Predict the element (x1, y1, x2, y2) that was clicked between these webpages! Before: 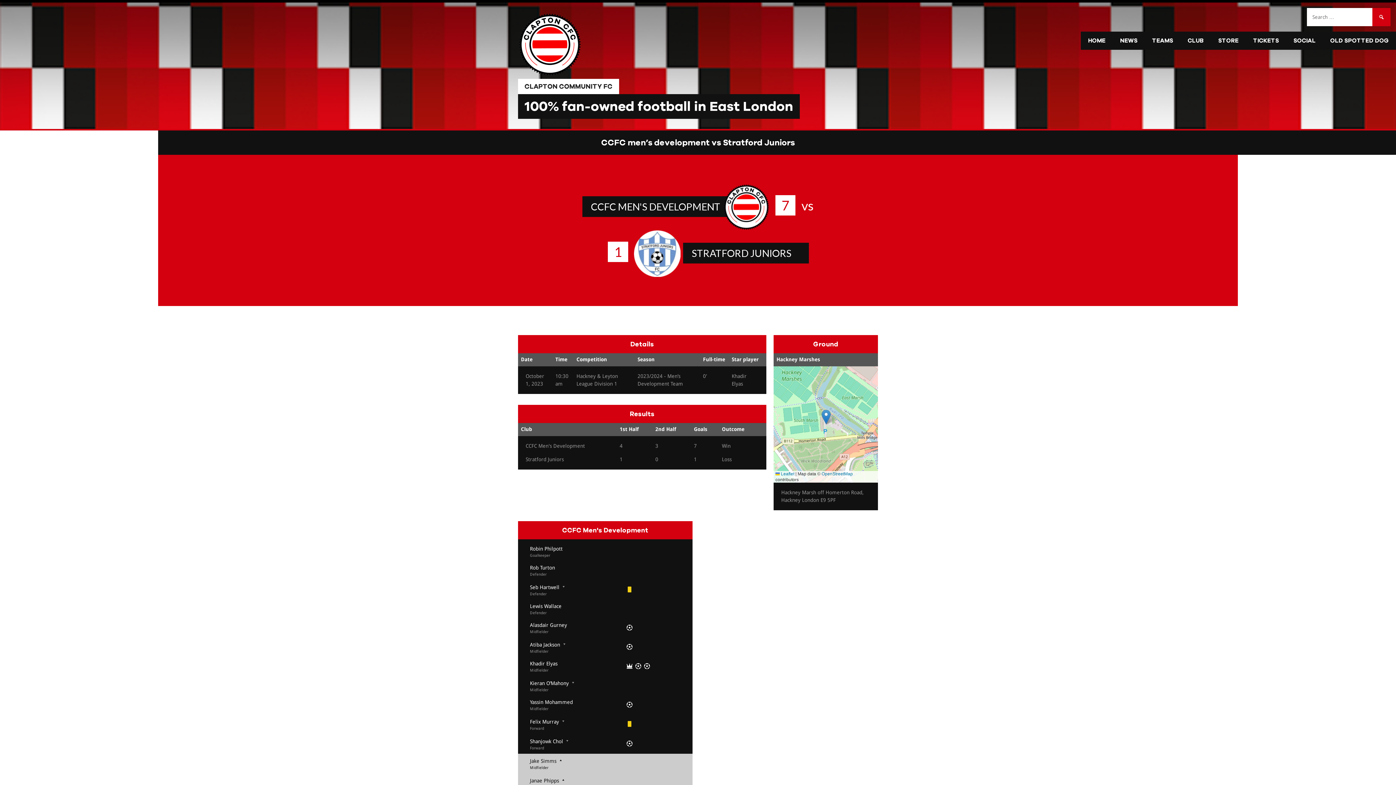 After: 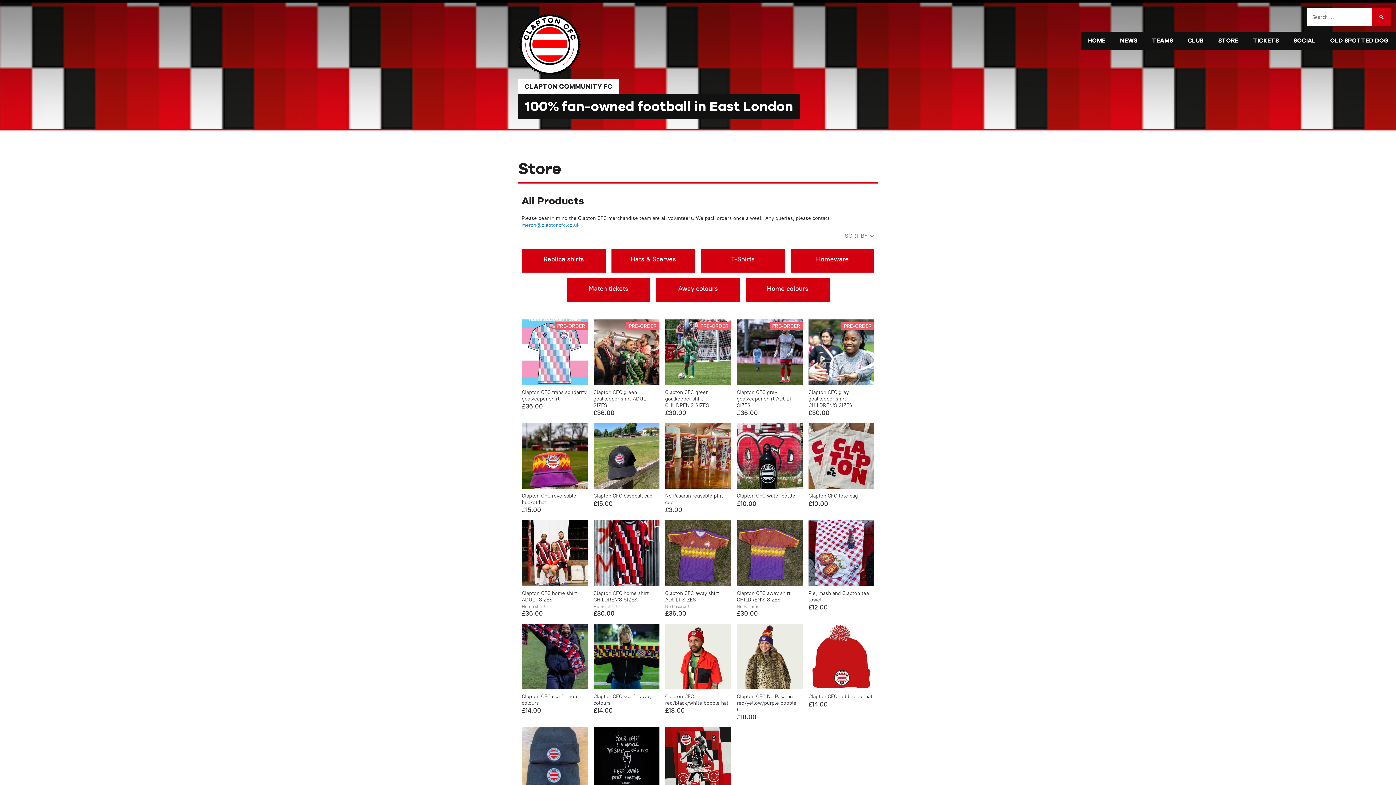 Action: bbox: (1211, 31, 1246, 49) label: STORE